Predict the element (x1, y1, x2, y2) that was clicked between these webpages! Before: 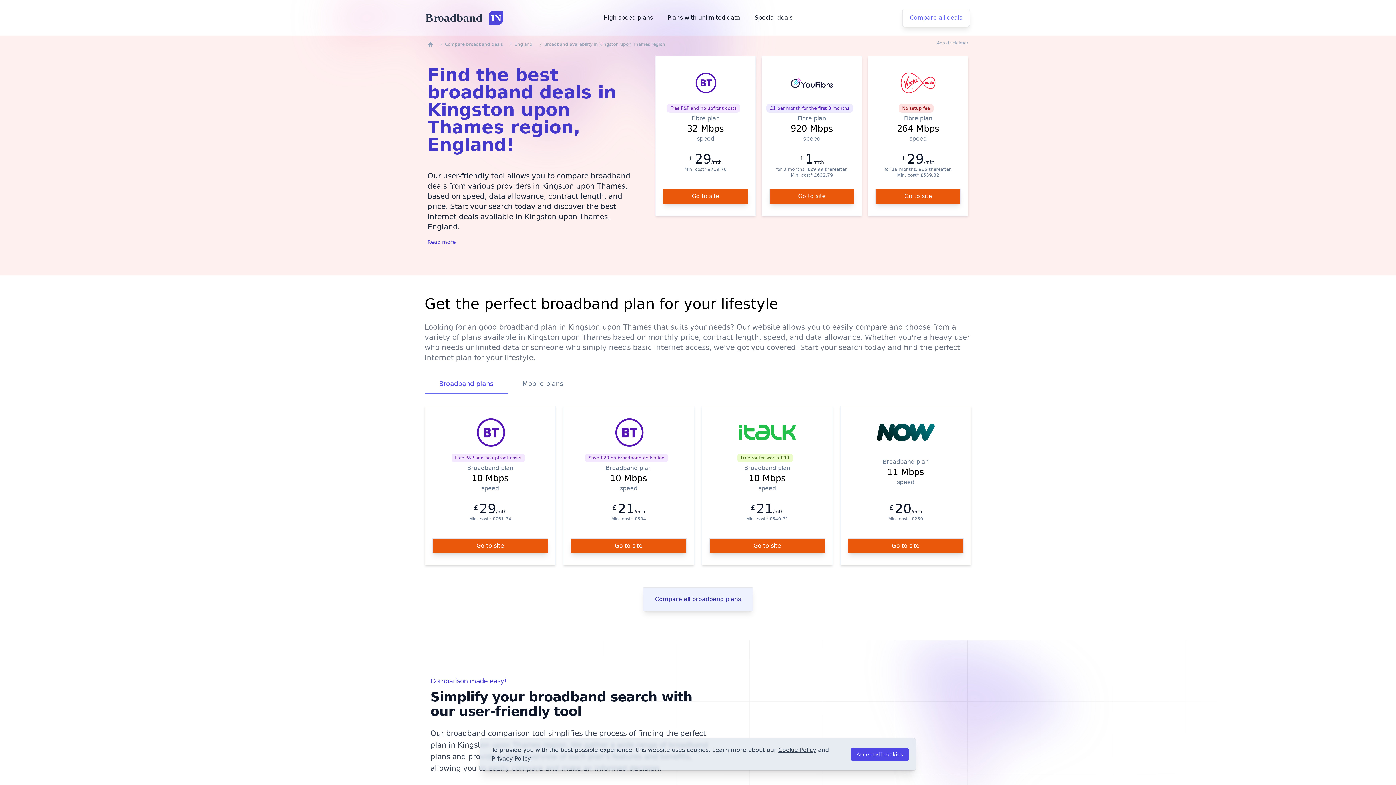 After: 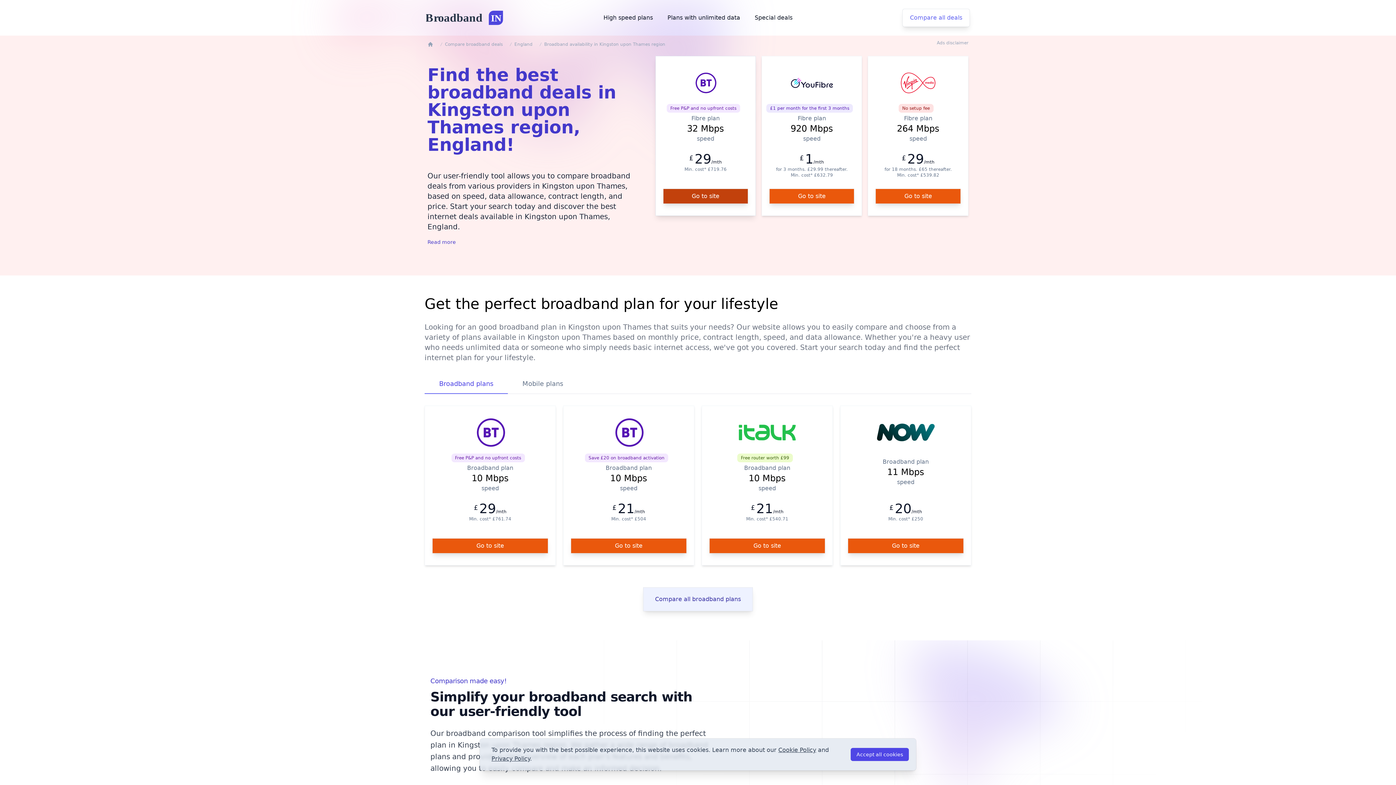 Action: bbox: (663, 188, 748, 204) label: Go to site